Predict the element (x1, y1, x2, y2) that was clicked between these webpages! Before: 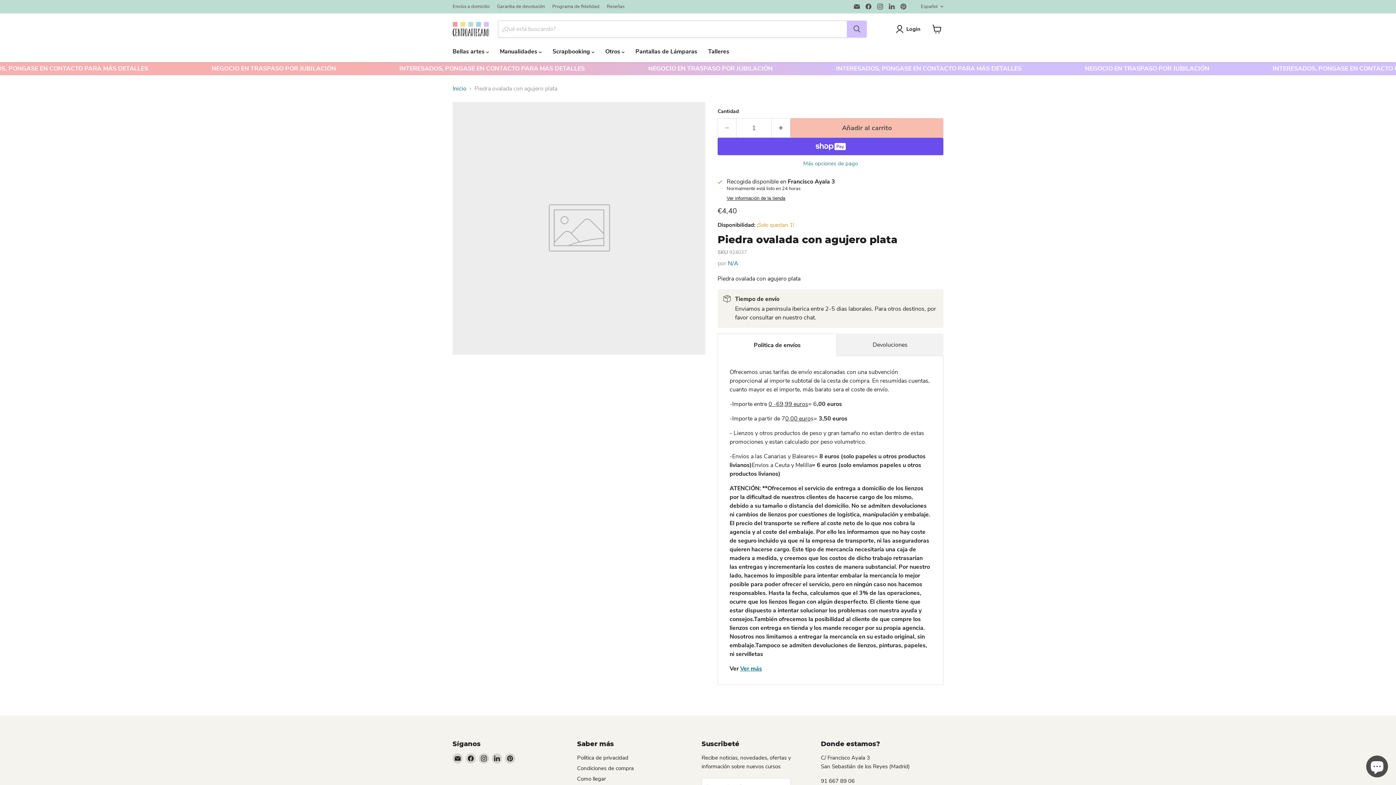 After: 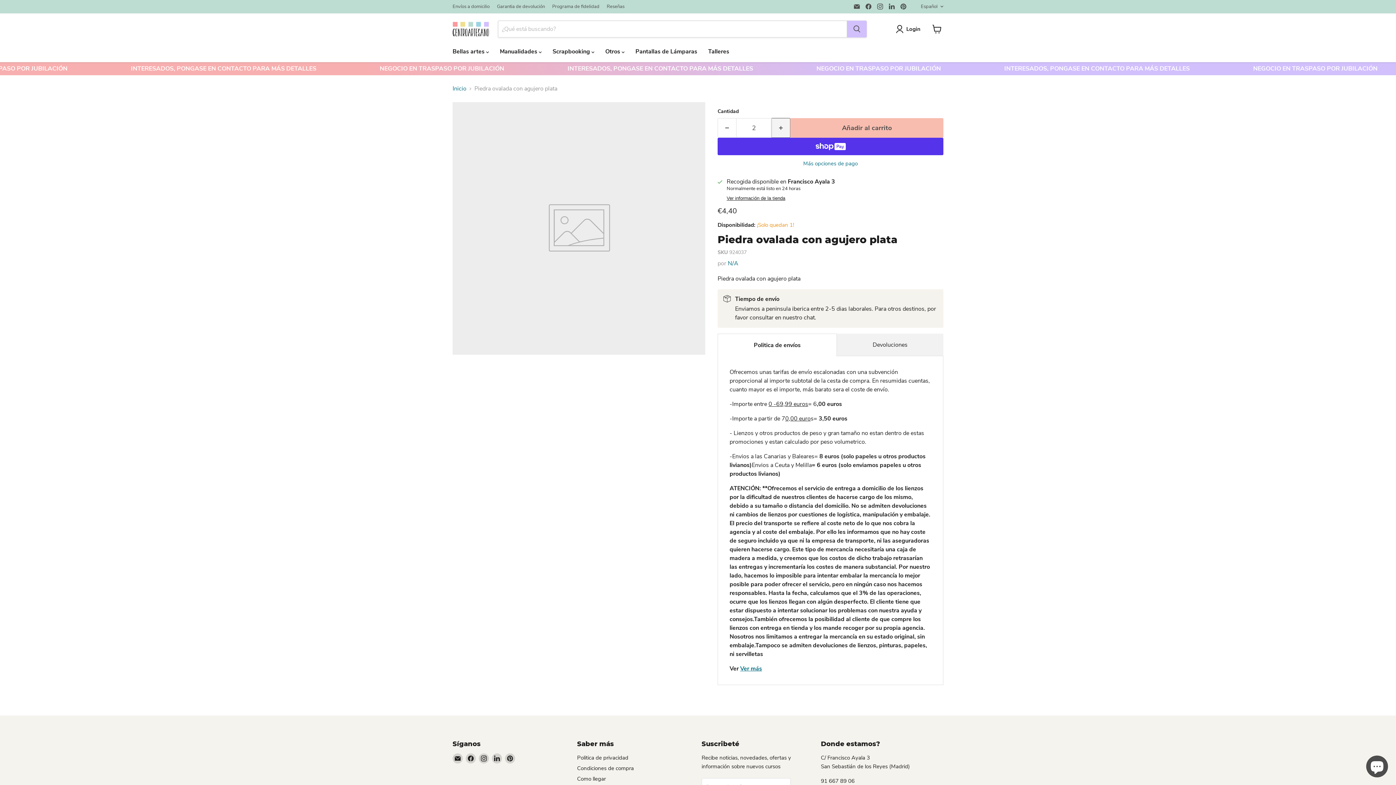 Action: bbox: (772, 118, 790, 137) label: Aumentar la cantidad por 1